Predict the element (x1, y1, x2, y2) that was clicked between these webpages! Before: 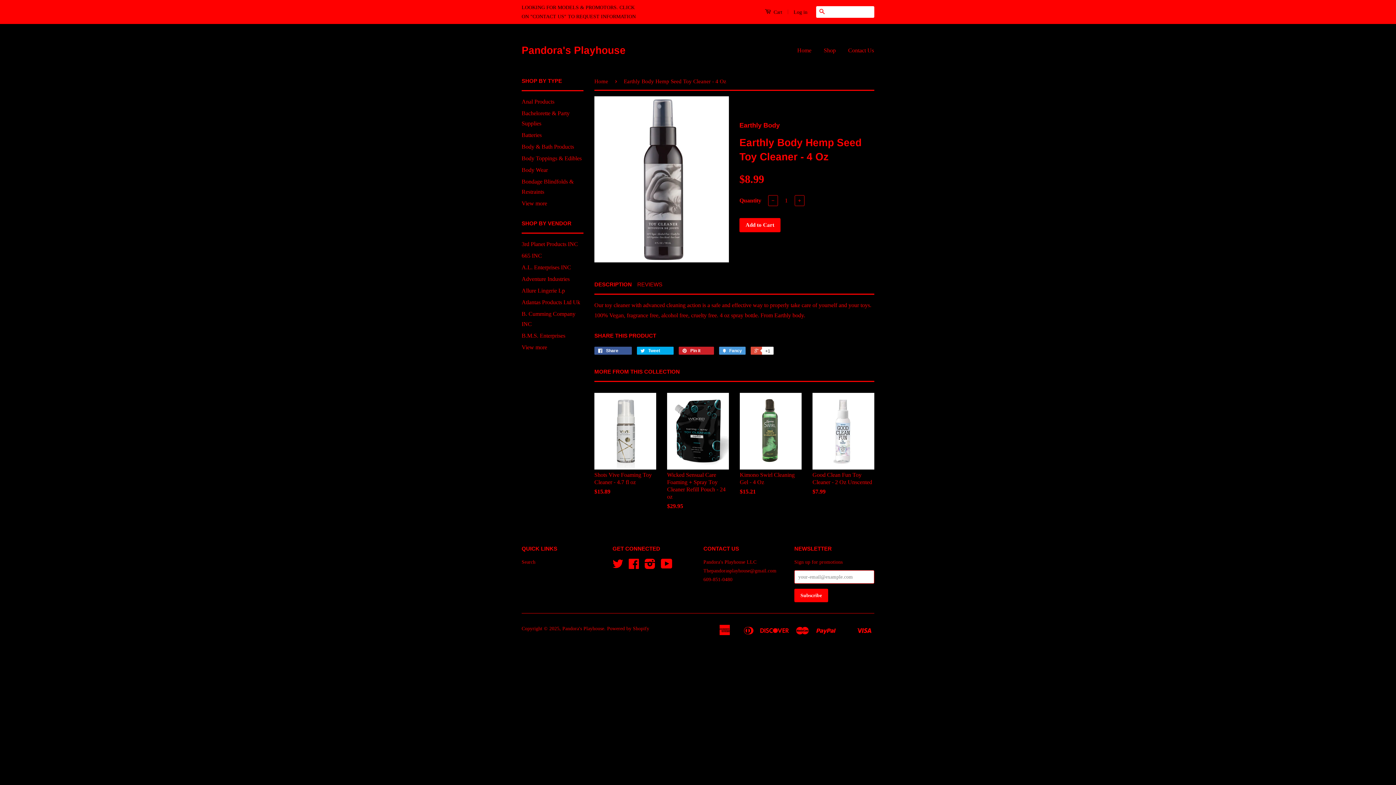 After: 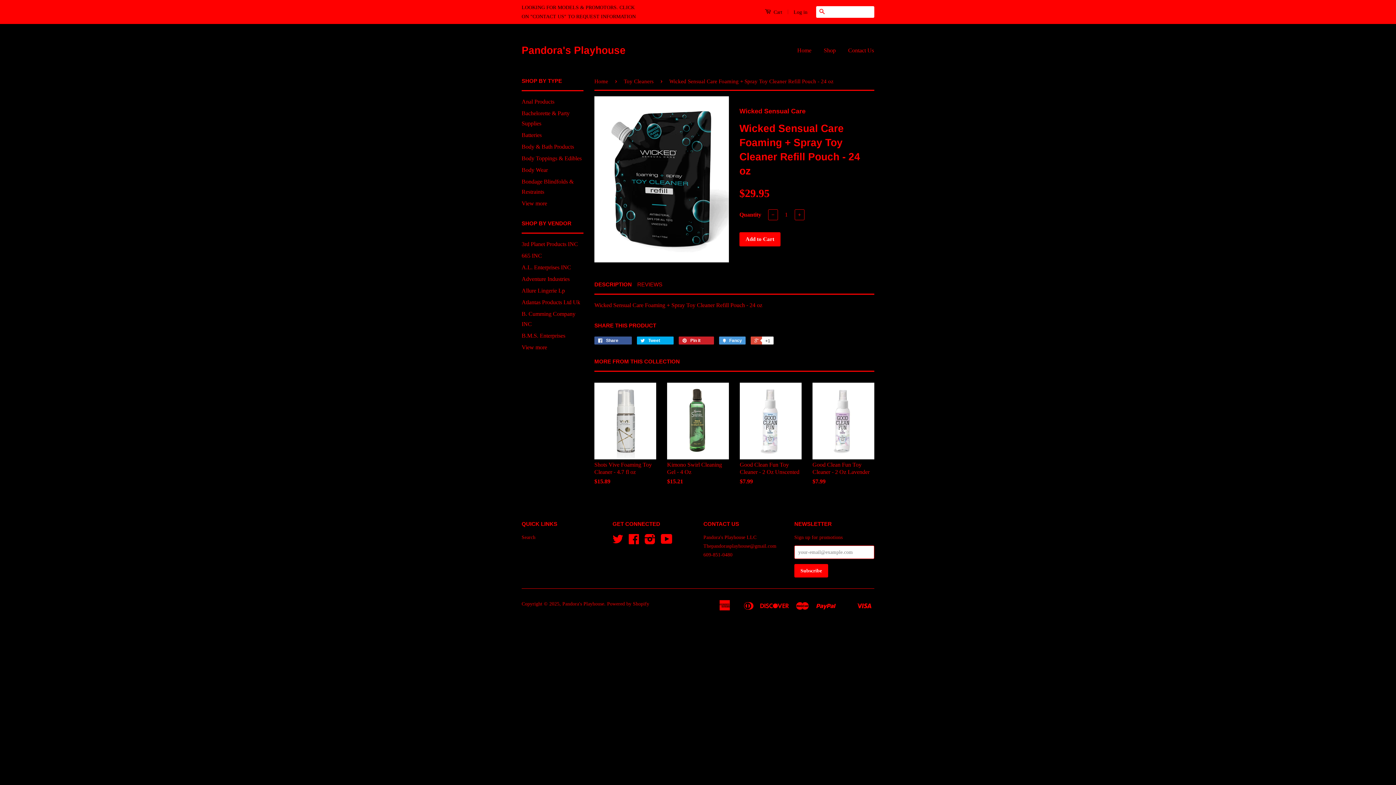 Action: label: Wicked Sensual Care Foaming + Spray Toy Cleaner Refill Pouch - 24 oz

$29.95
 bbox: (667, 393, 729, 523)